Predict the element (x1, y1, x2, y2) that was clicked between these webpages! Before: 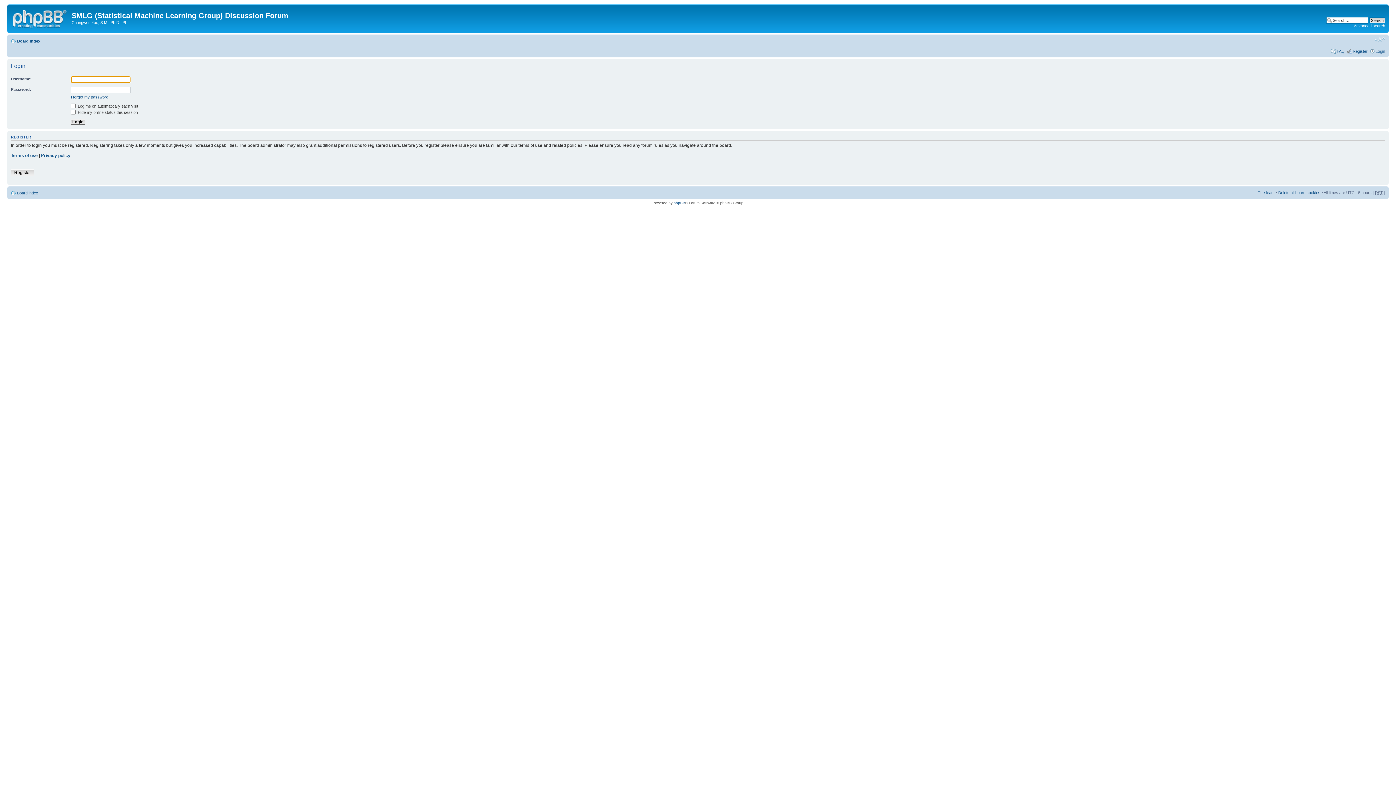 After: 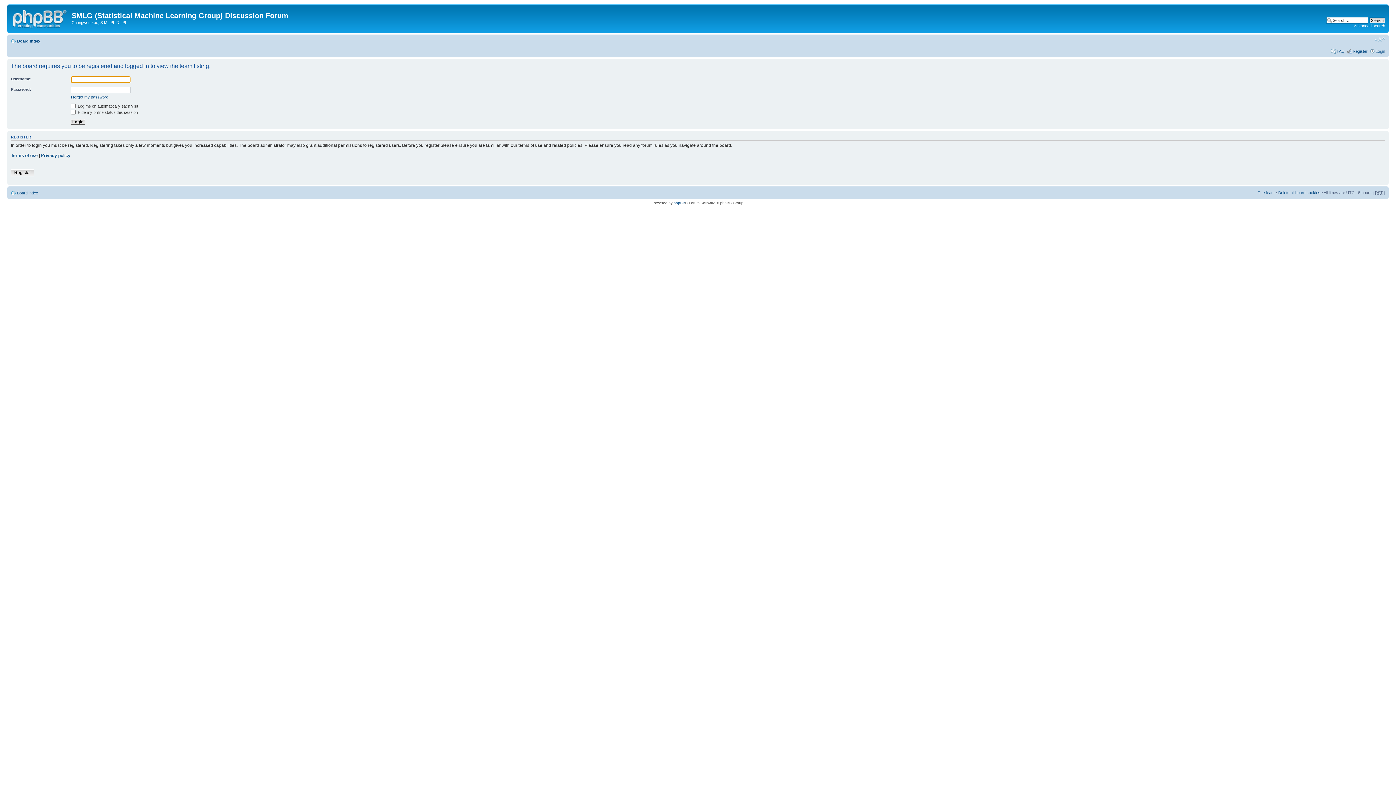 Action: bbox: (1258, 190, 1274, 194) label: The team